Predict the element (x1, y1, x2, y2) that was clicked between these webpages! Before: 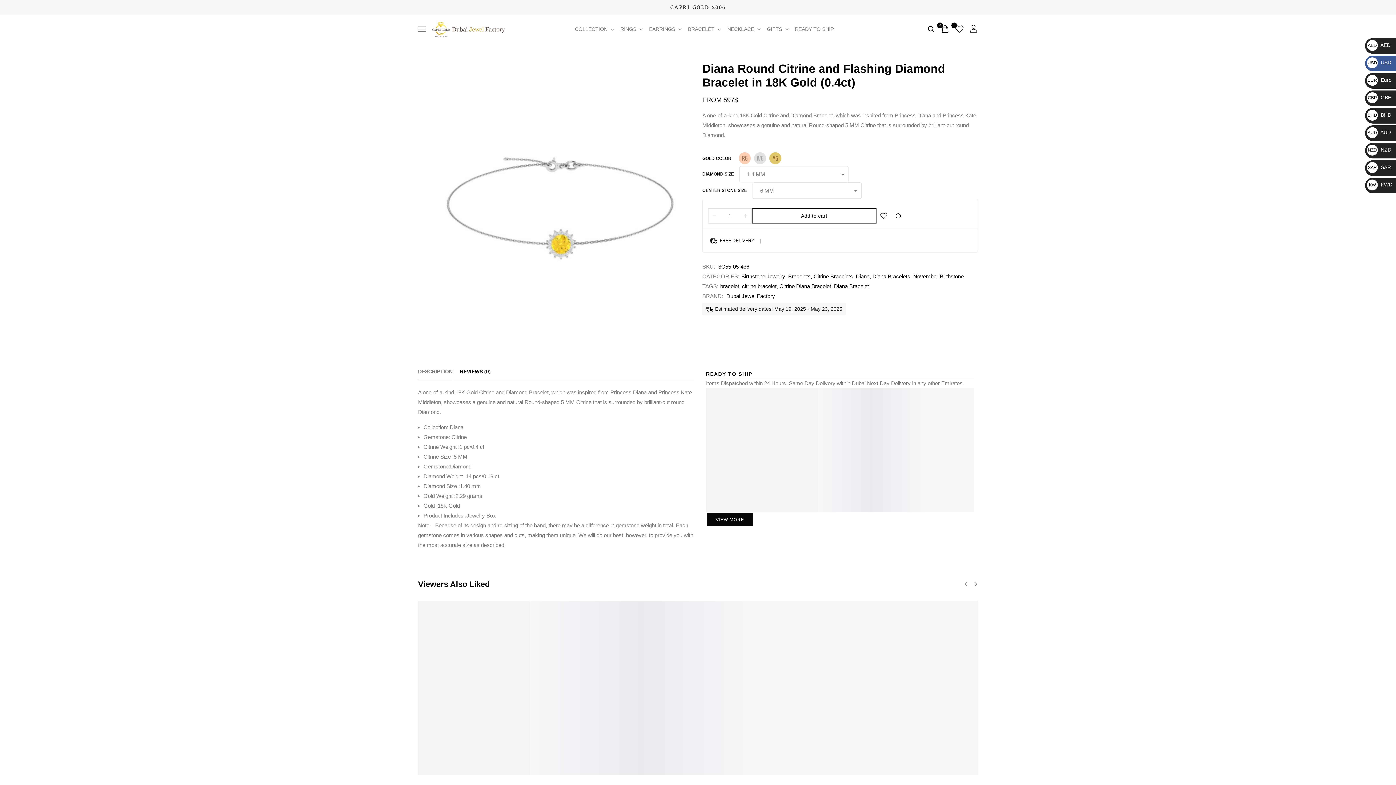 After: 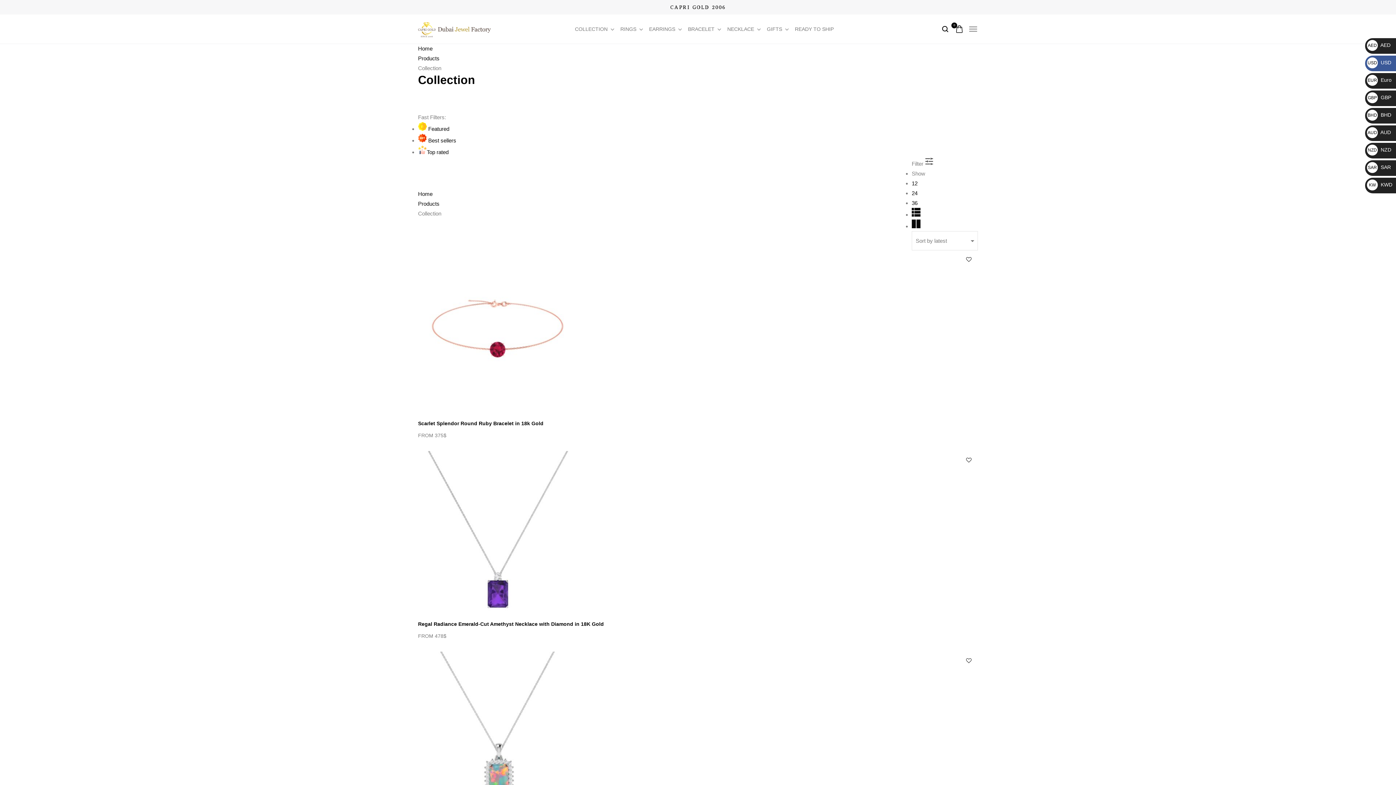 Action: label: COLLECTION bbox: (575, 26, 613, 31)